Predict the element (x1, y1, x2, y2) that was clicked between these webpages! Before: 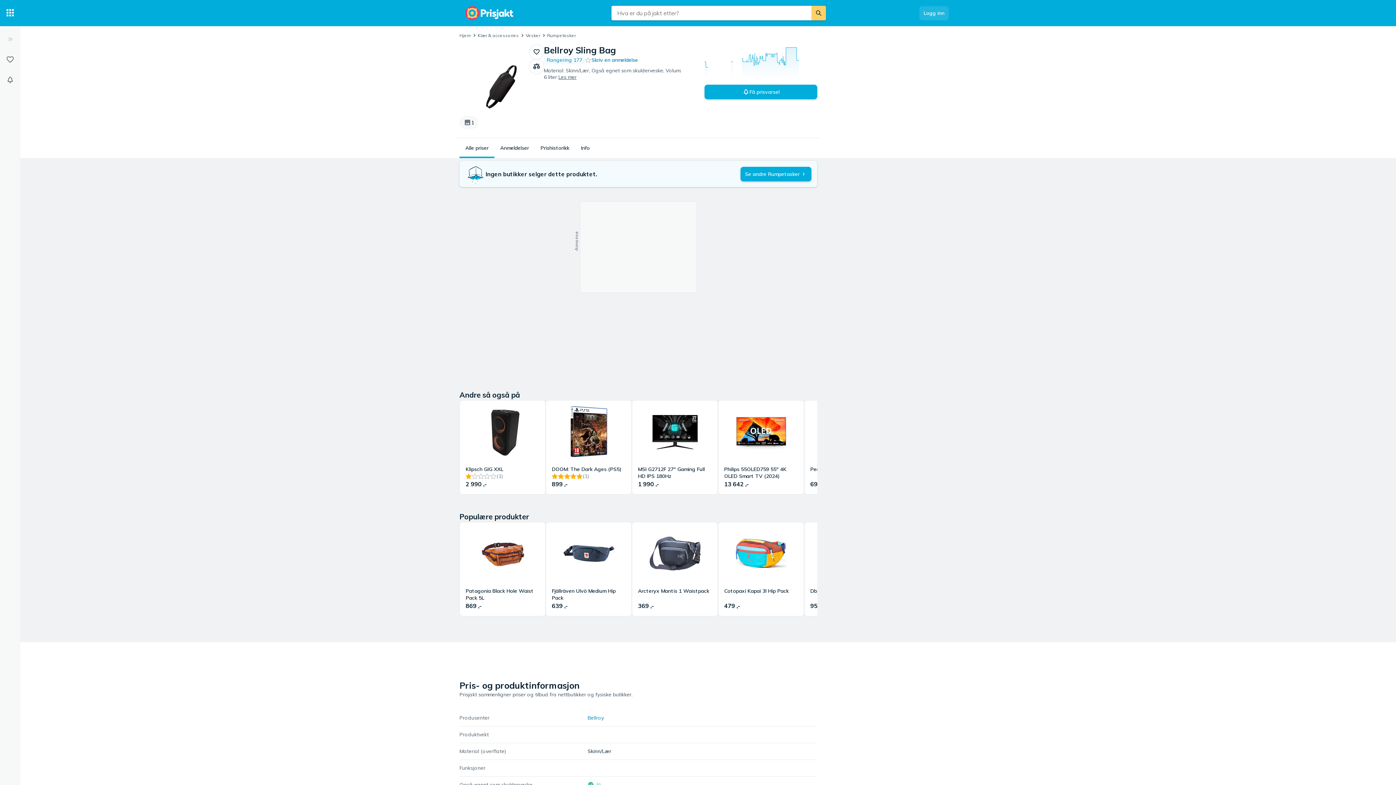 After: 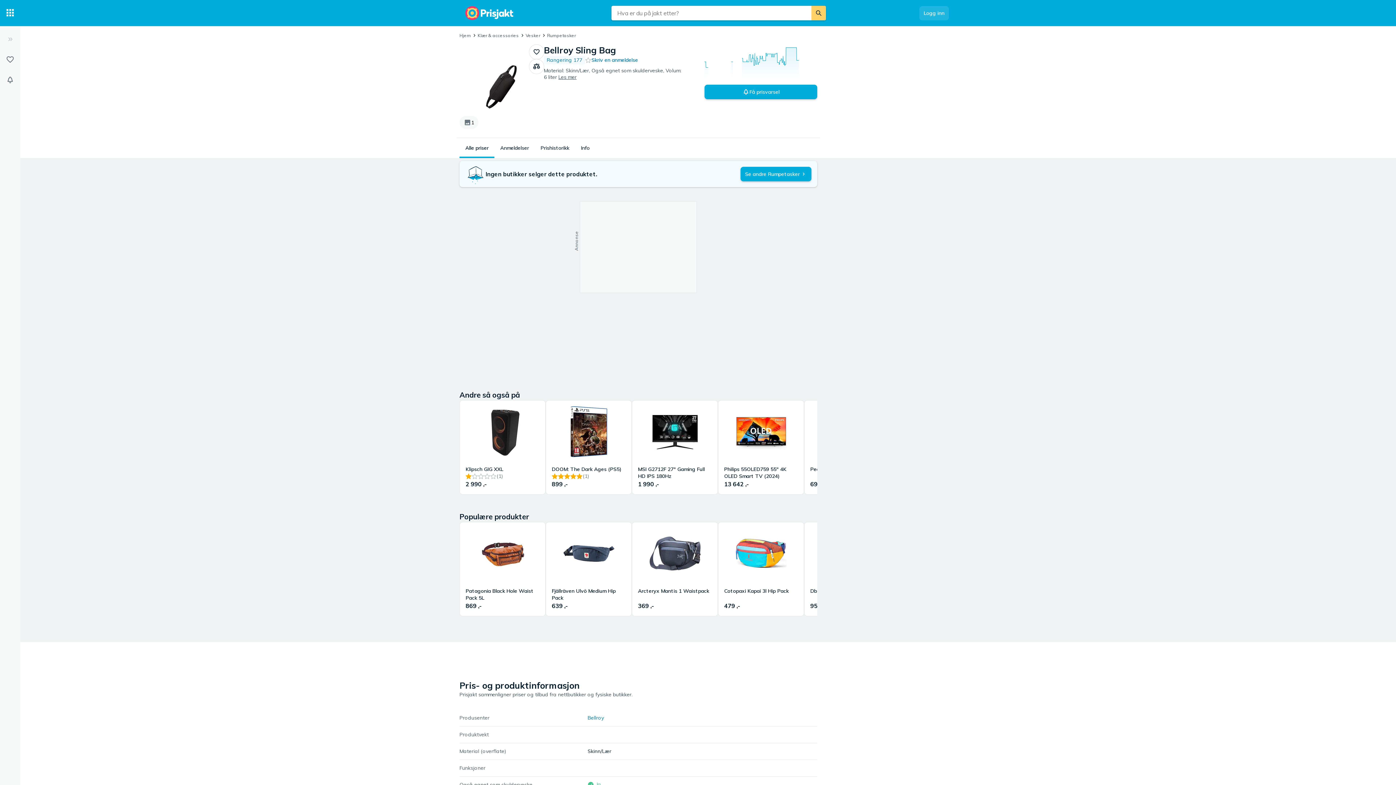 Action: label: Alle priser bbox: (465, 144, 488, 152)